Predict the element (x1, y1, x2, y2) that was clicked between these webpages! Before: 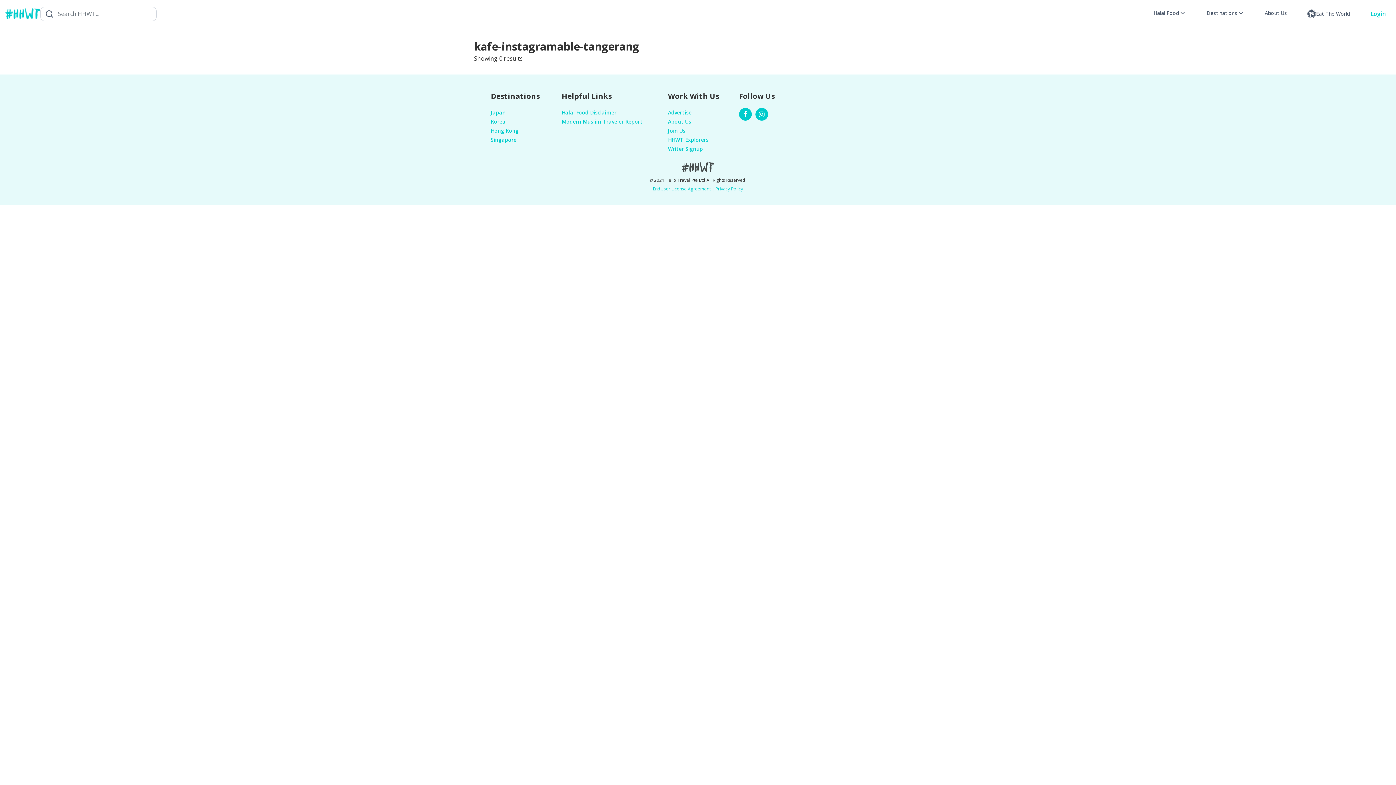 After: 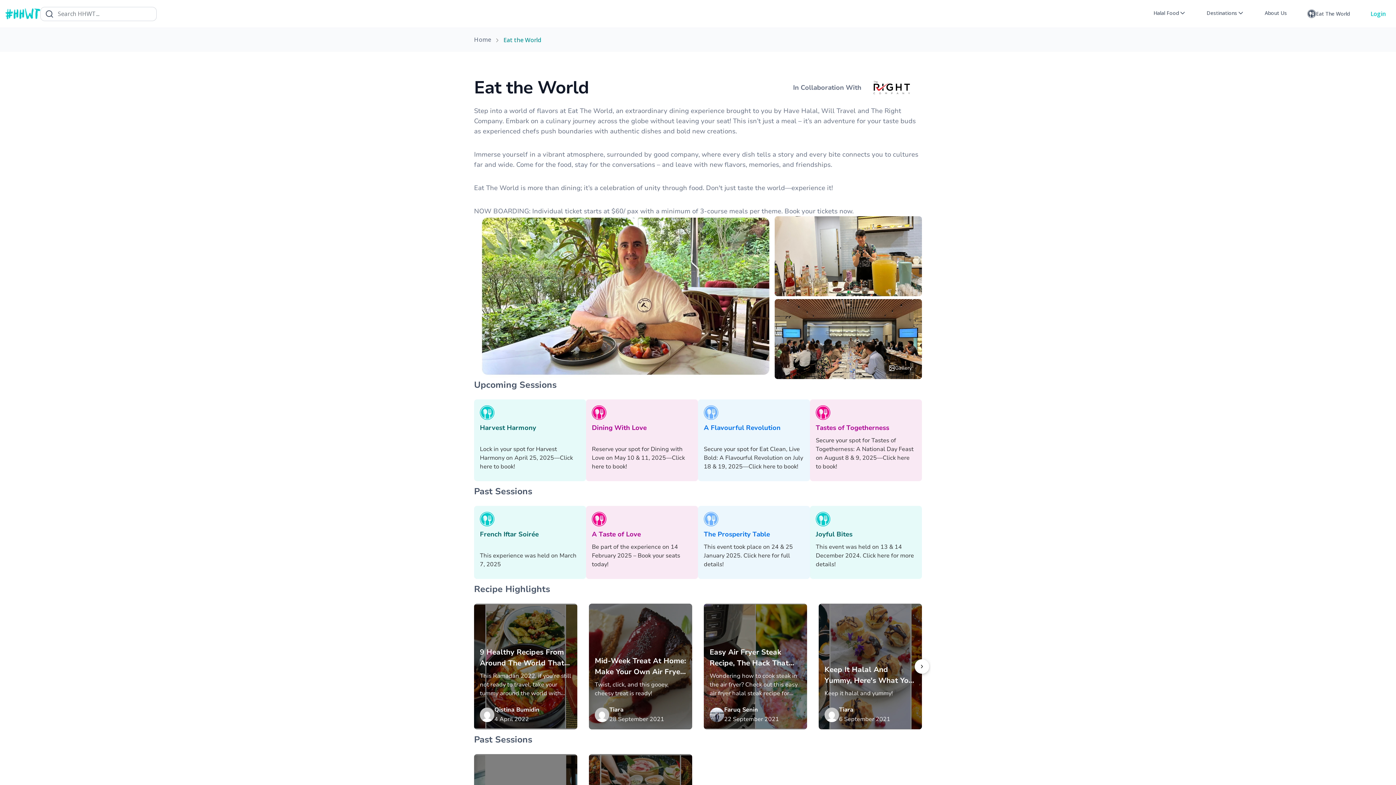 Action: label: Eat The World bbox: (1303, 3, 1354, 24)